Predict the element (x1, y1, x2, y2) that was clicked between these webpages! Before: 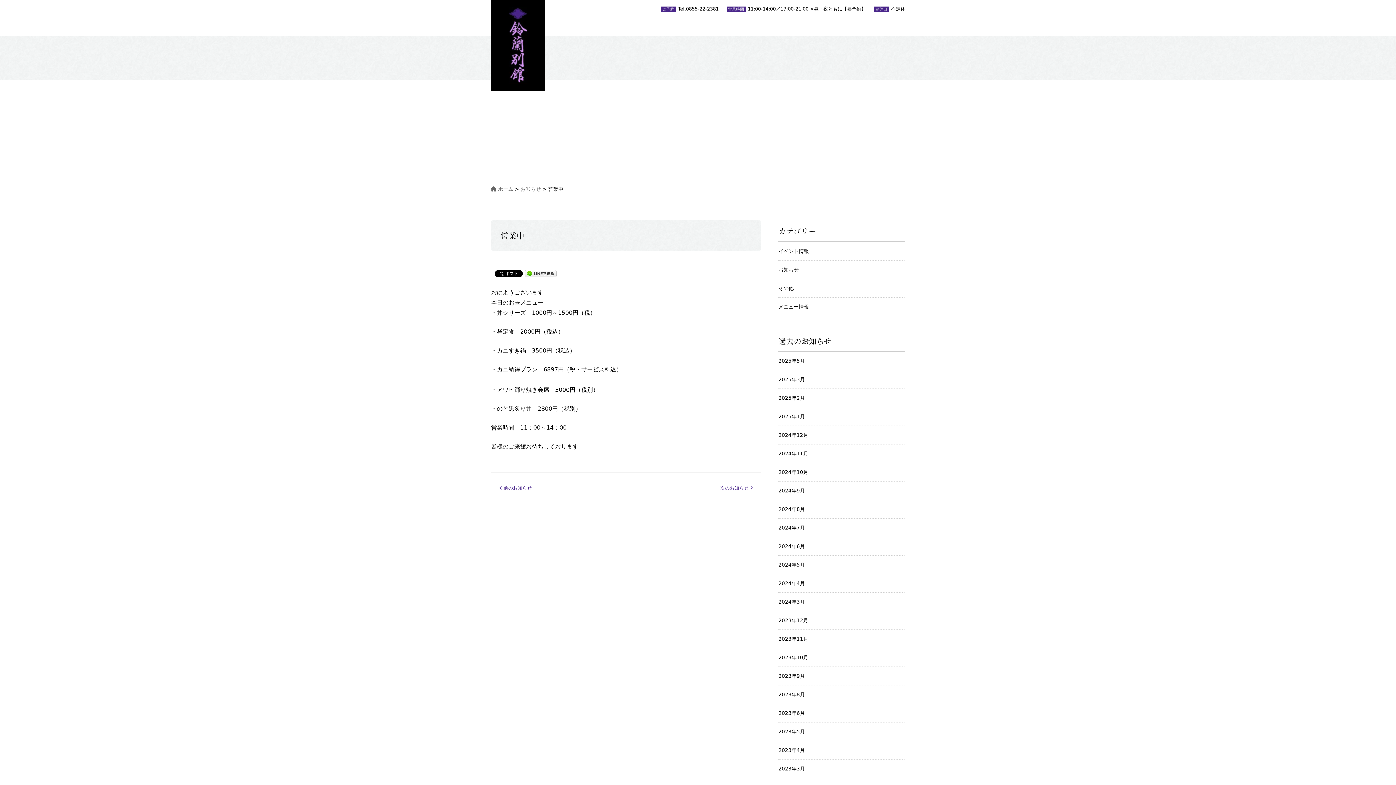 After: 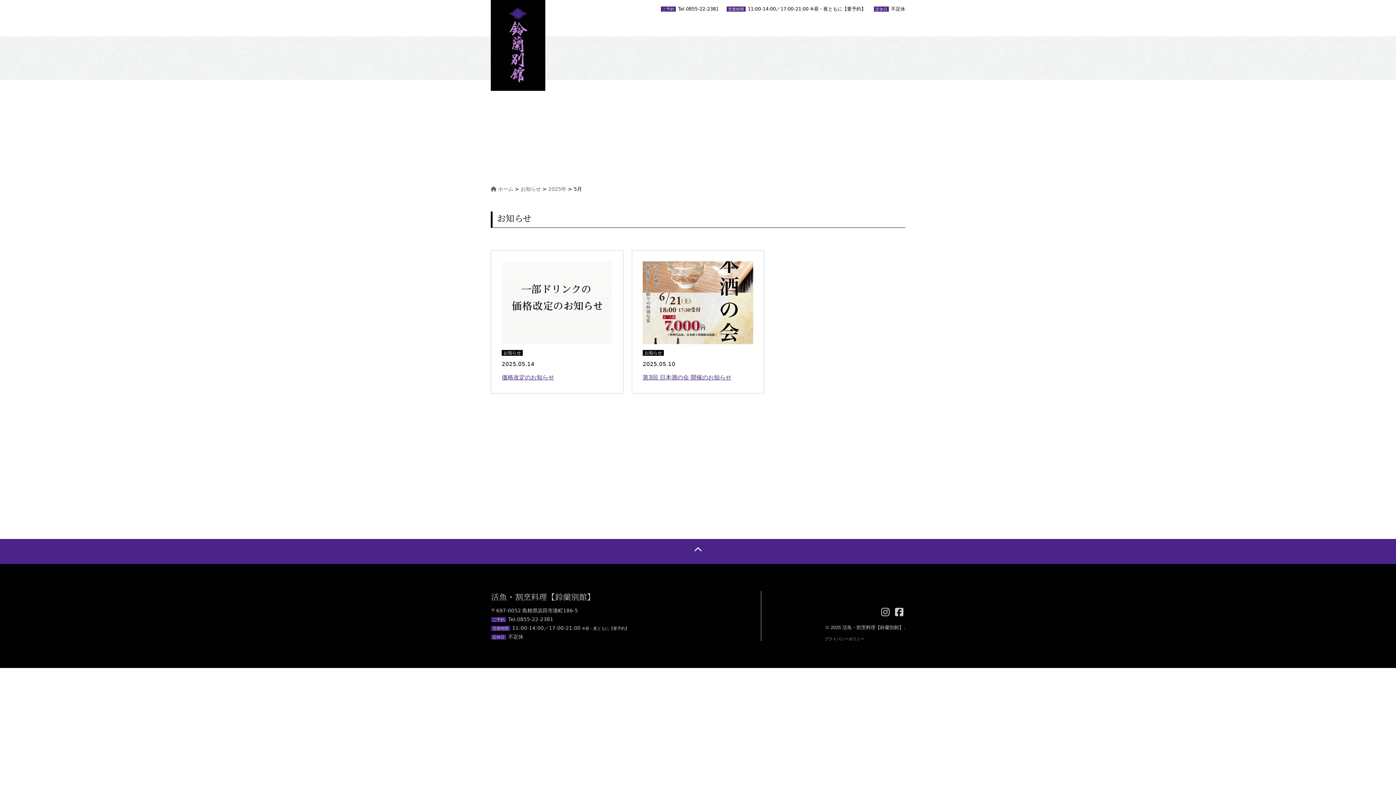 Action: bbox: (778, 351, 905, 370) label: 2025年5月